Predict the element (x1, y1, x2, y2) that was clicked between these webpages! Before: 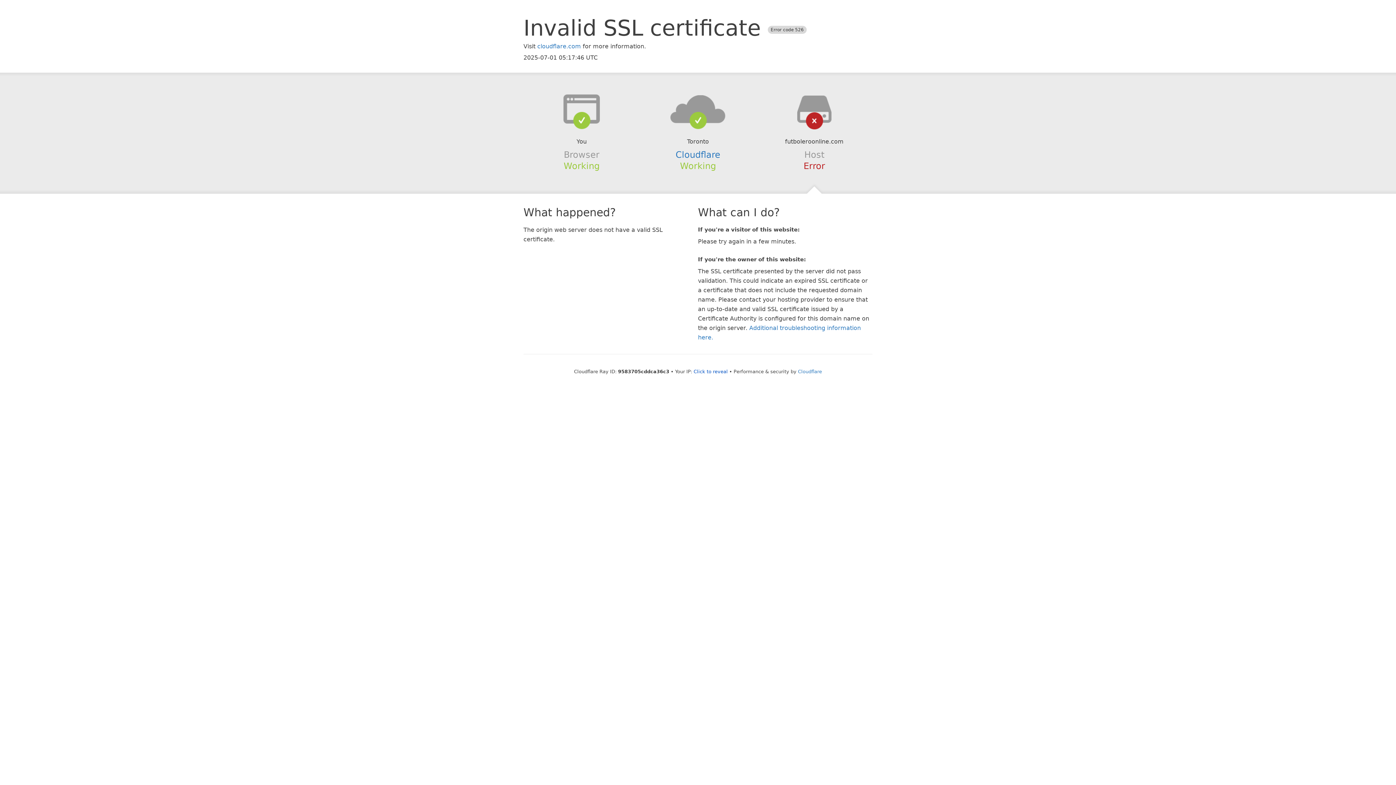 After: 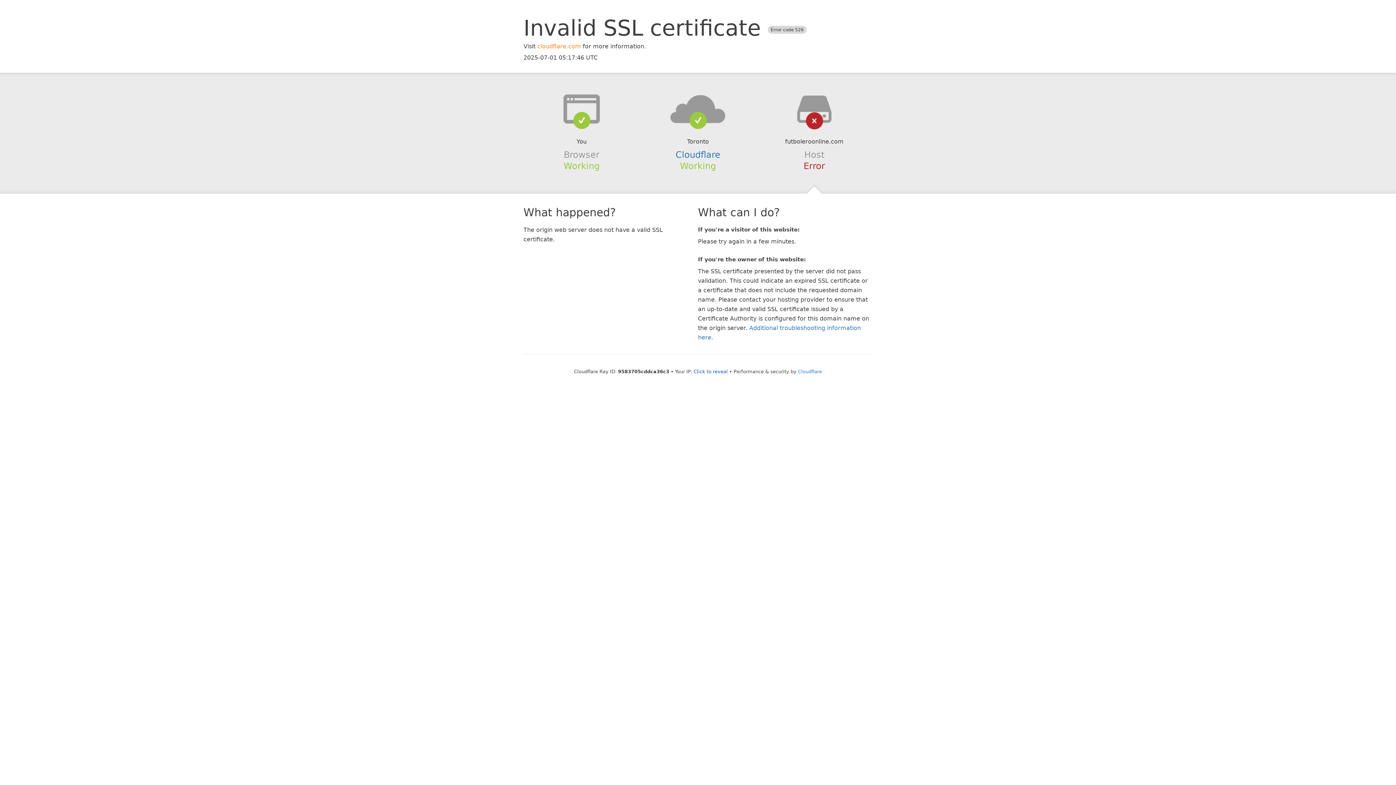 Action: bbox: (537, 42, 581, 49) label: cloudflare.com